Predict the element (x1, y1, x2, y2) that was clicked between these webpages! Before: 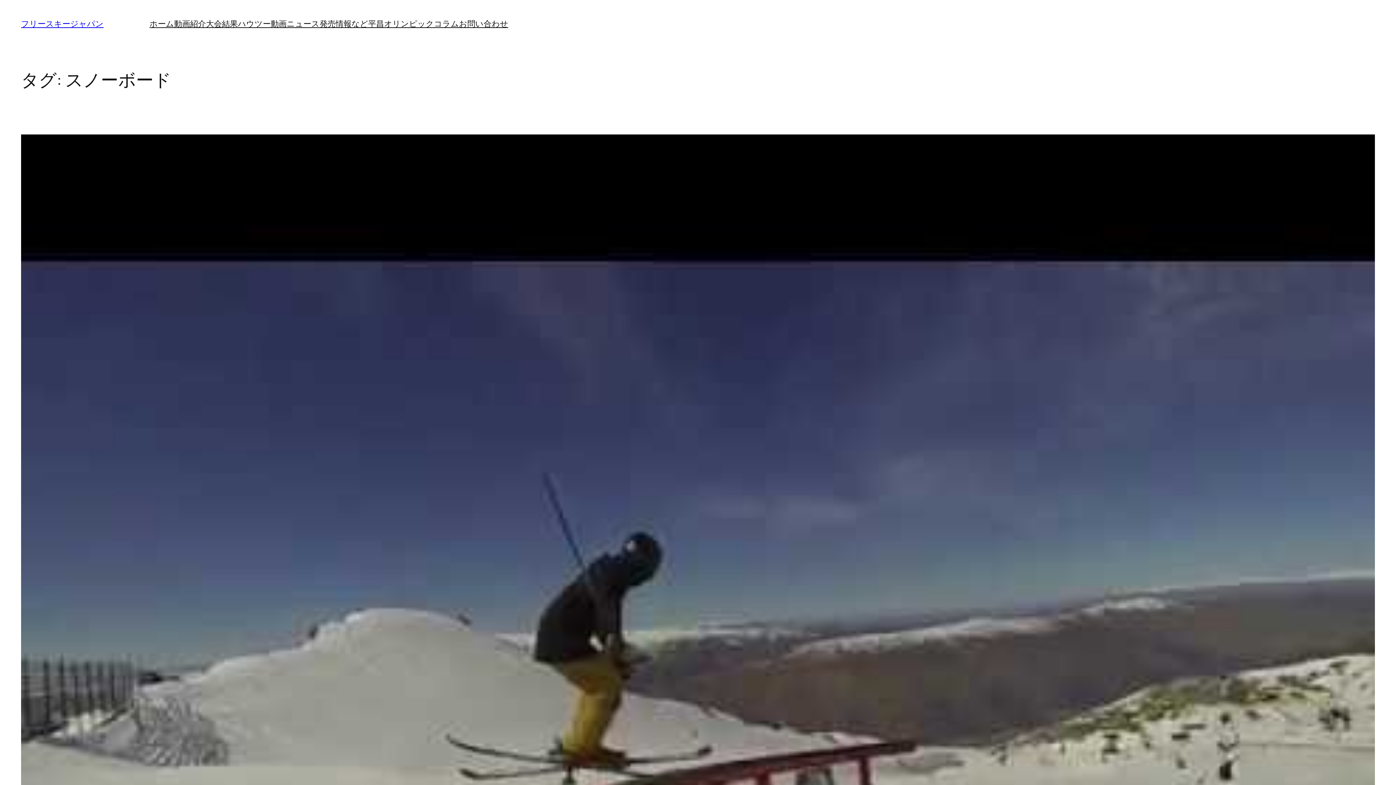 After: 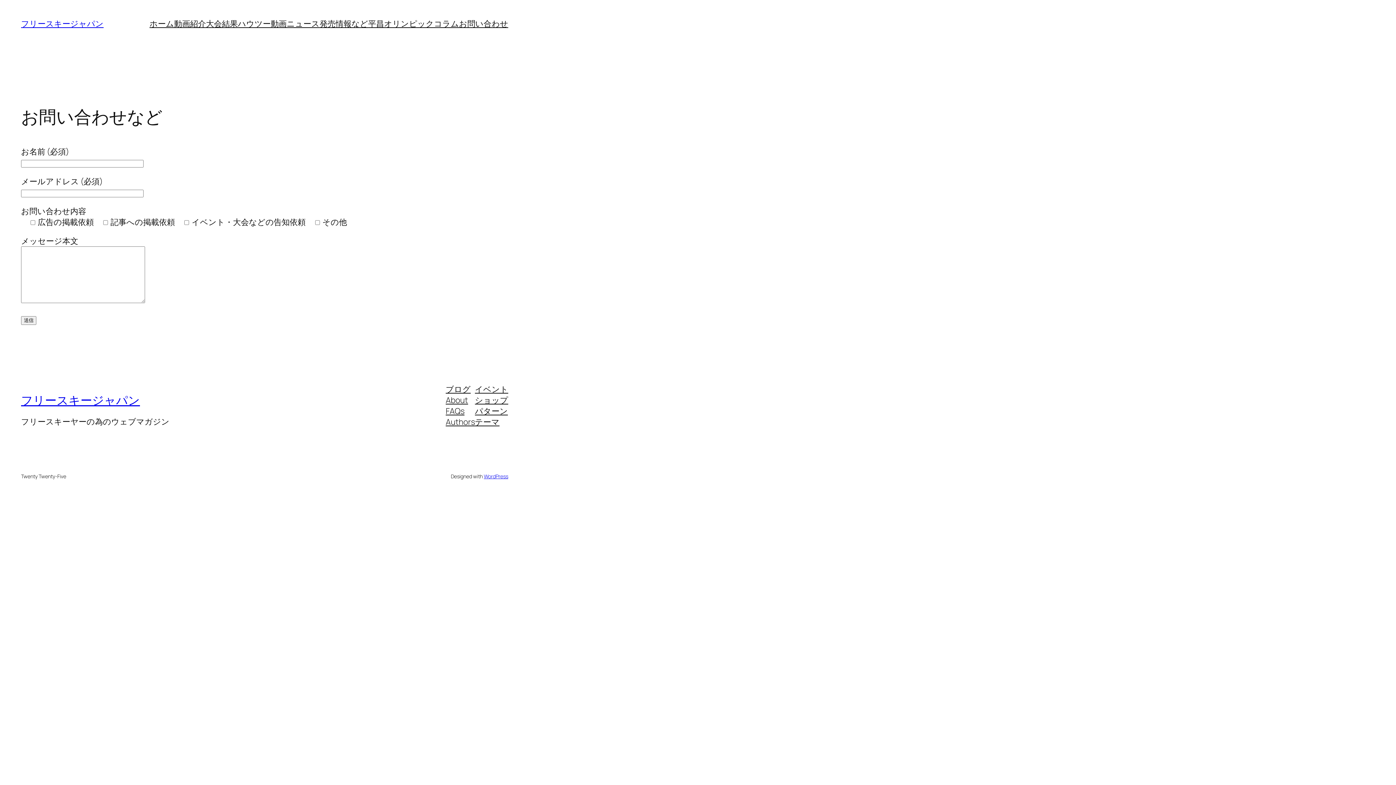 Action: label: お問い合わせ bbox: (459, 18, 508, 29)